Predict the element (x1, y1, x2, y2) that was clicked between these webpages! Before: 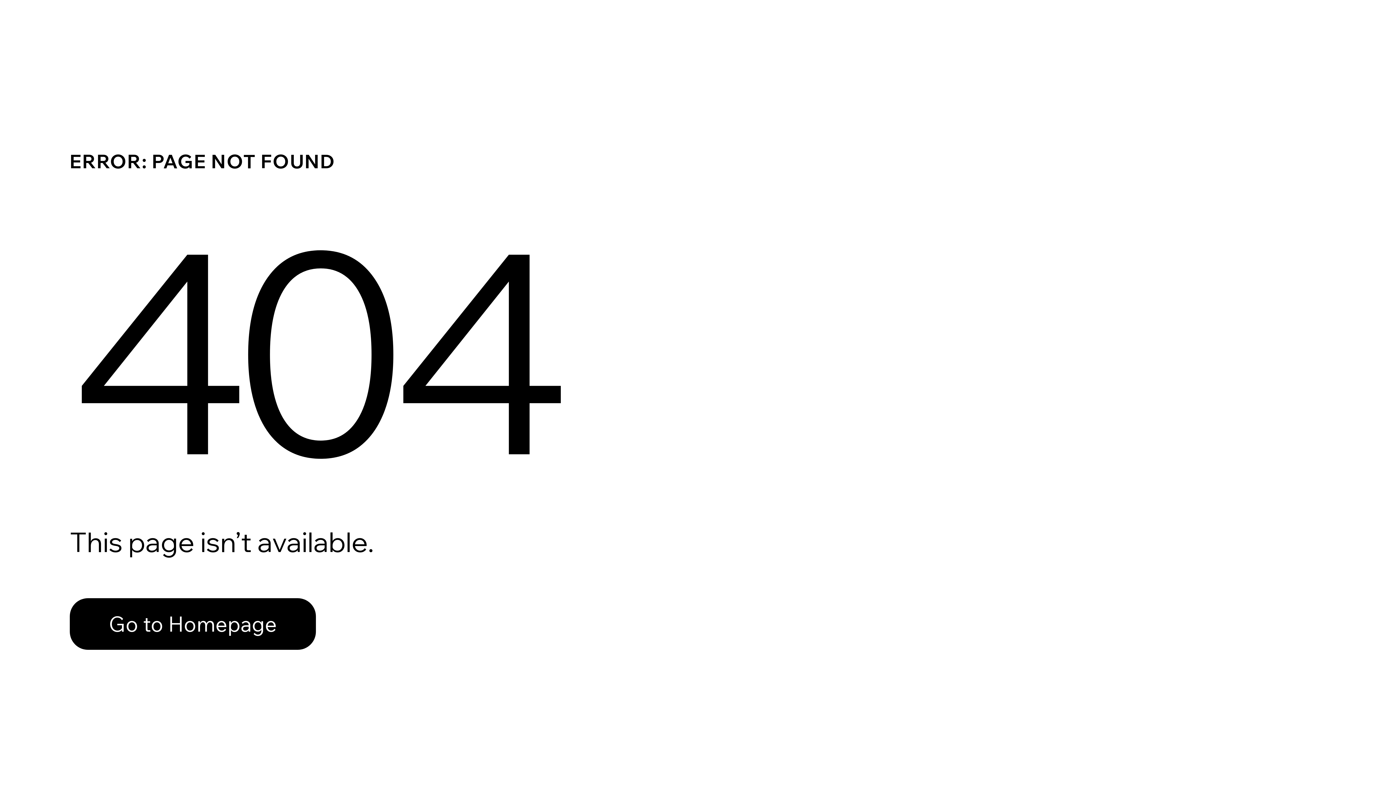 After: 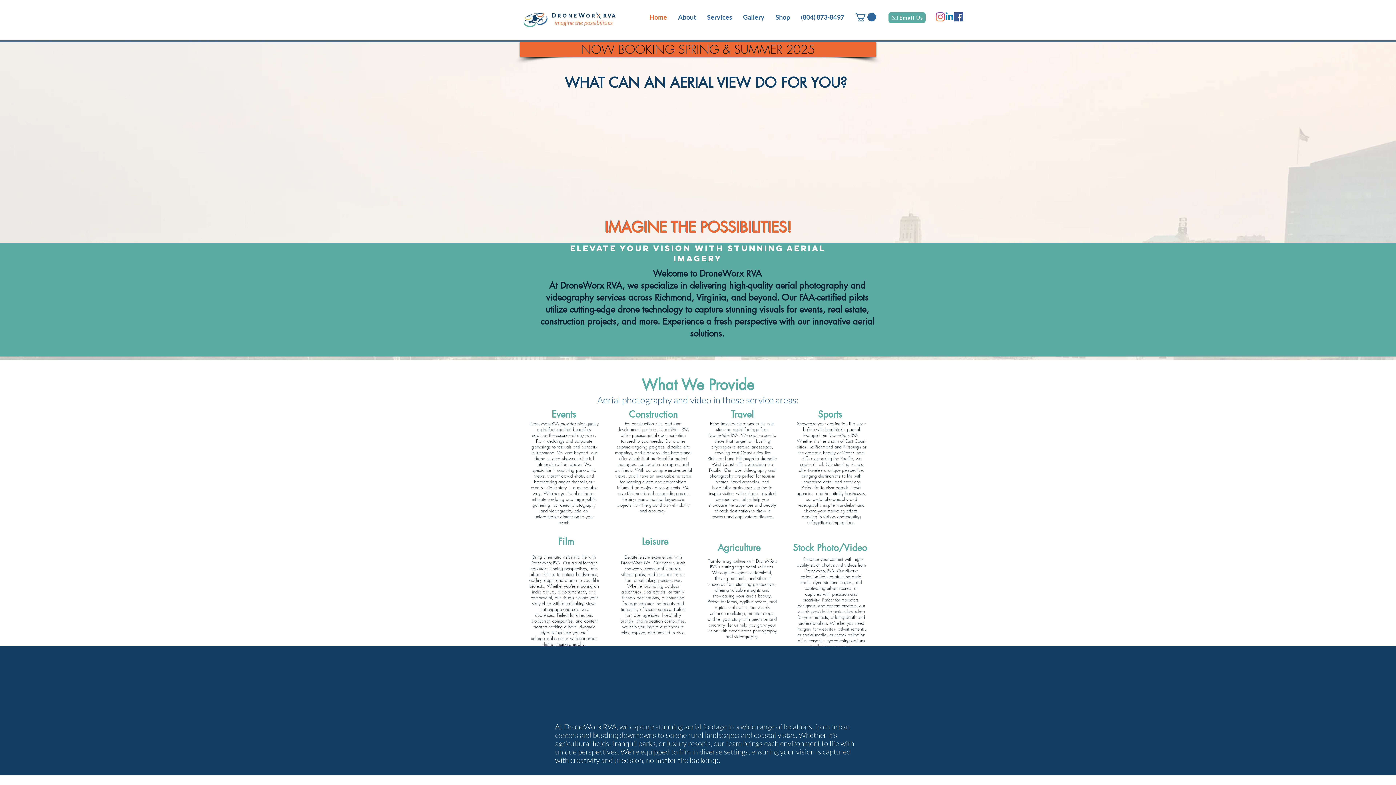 Action: bbox: (69, 582, 768, 659) label: Go to Homepage